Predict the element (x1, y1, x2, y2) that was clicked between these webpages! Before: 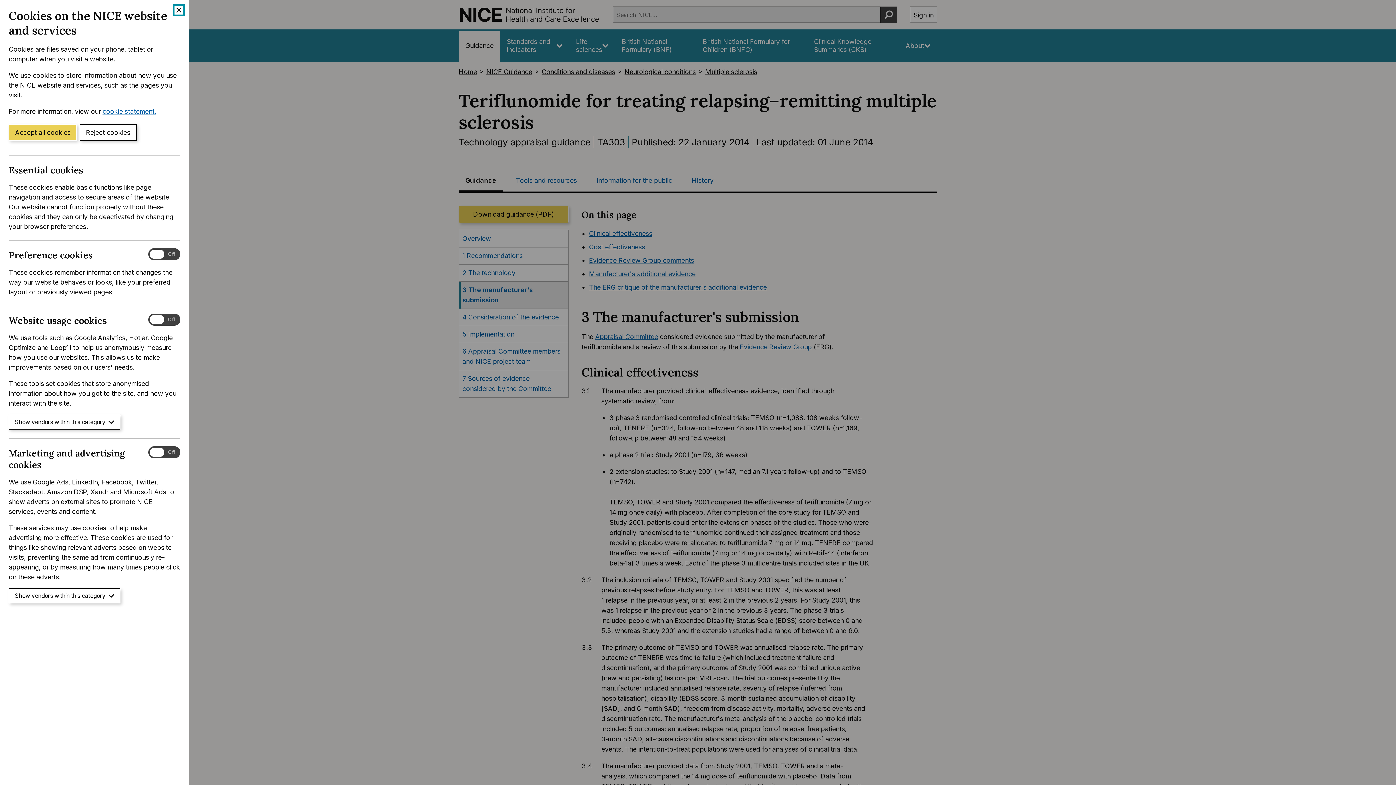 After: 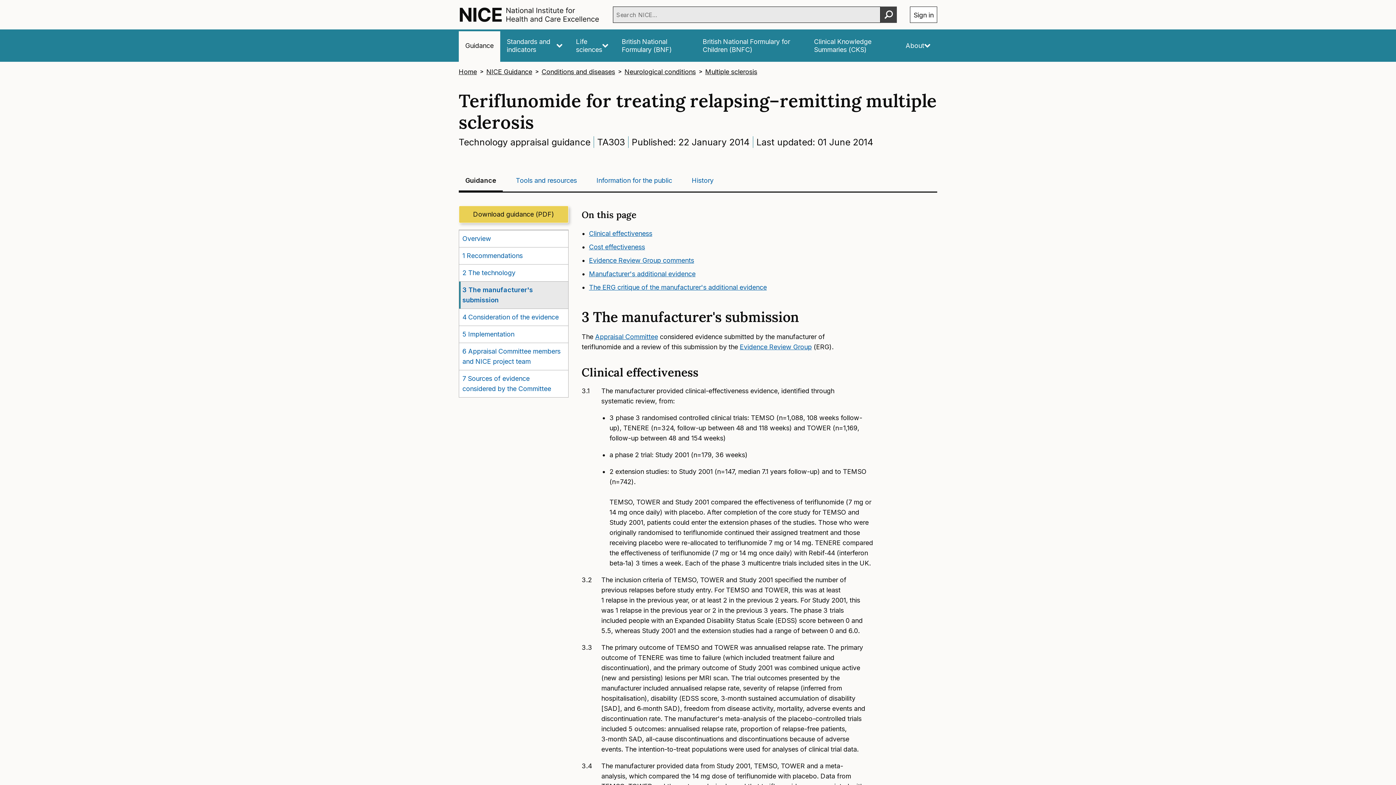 Action: label: Close cookie banner bbox: (174, 5, 183, 14)